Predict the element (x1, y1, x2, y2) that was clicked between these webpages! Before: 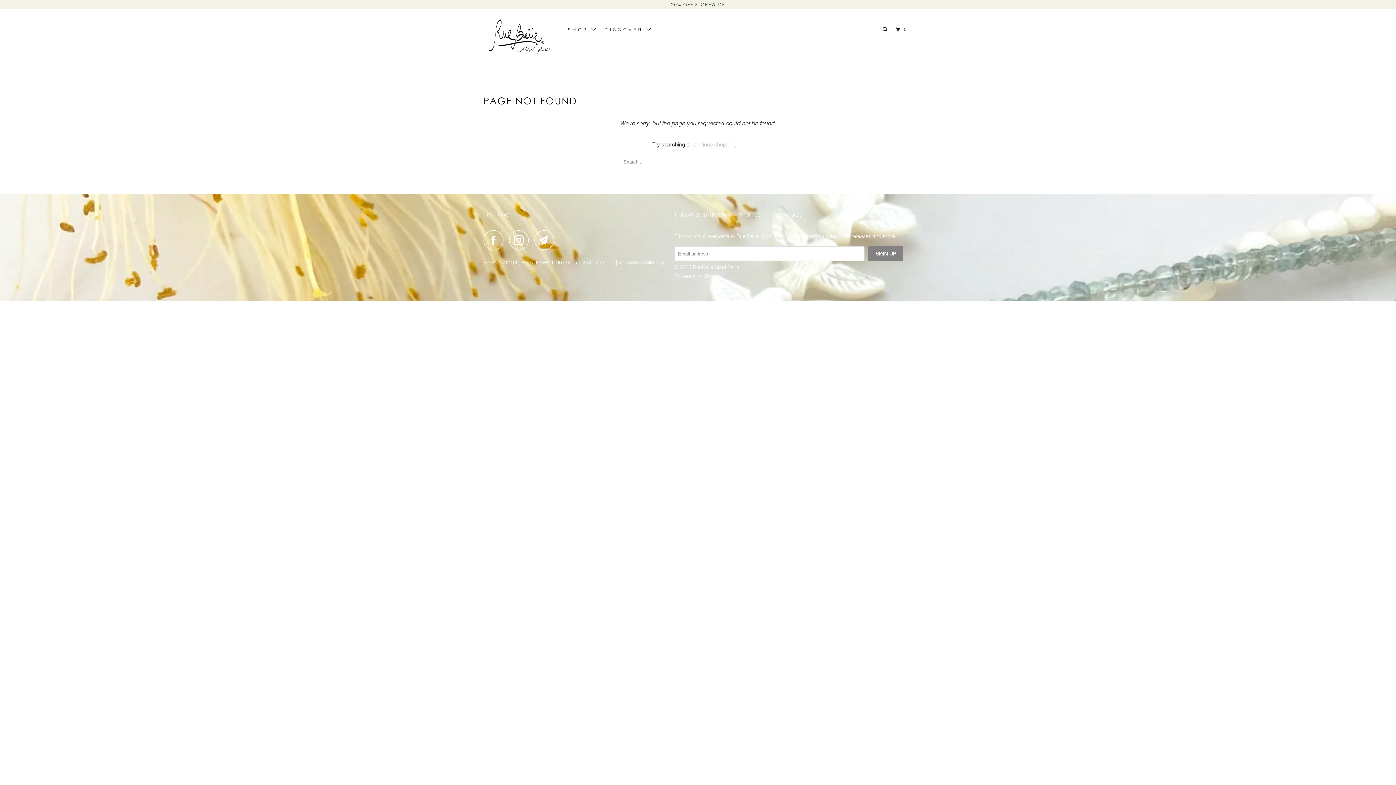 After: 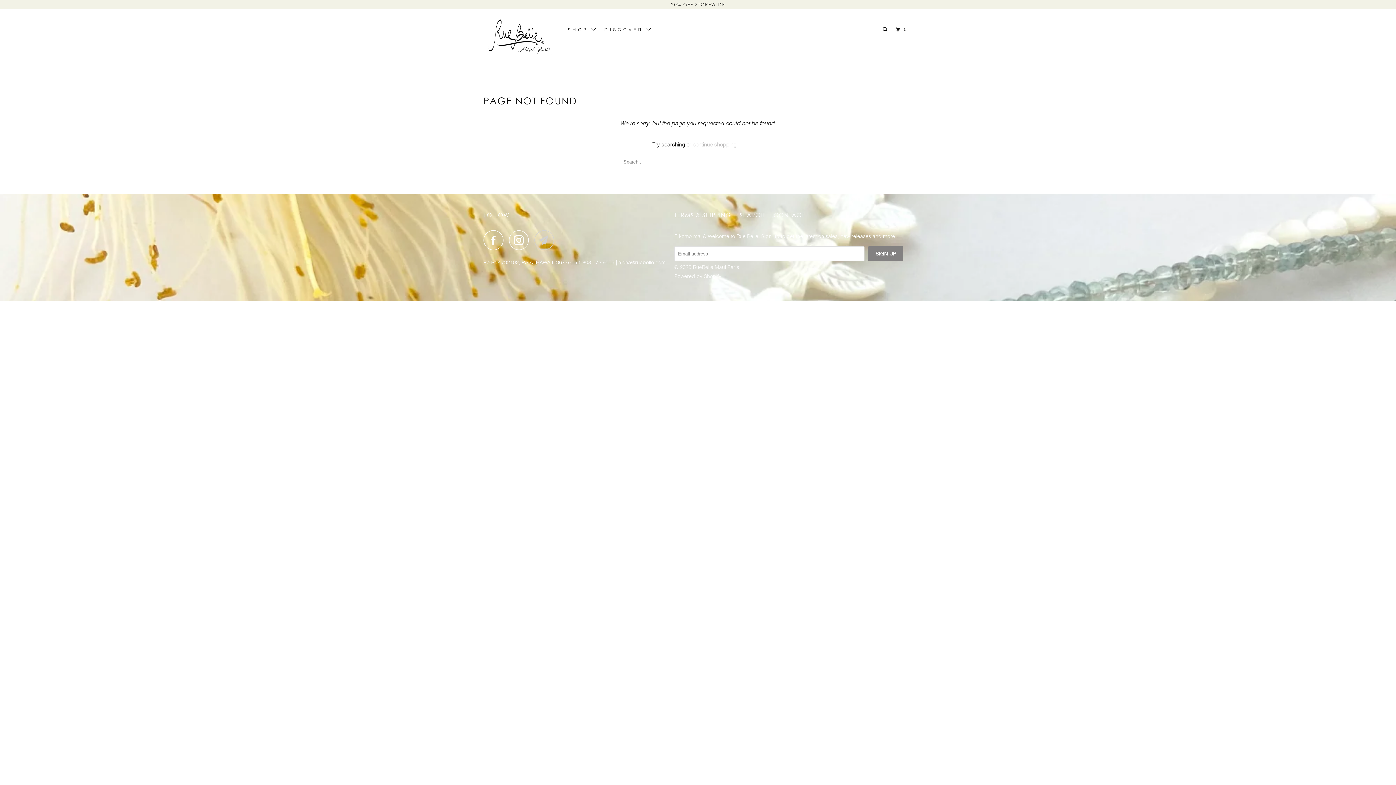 Action: bbox: (534, 230, 558, 250)